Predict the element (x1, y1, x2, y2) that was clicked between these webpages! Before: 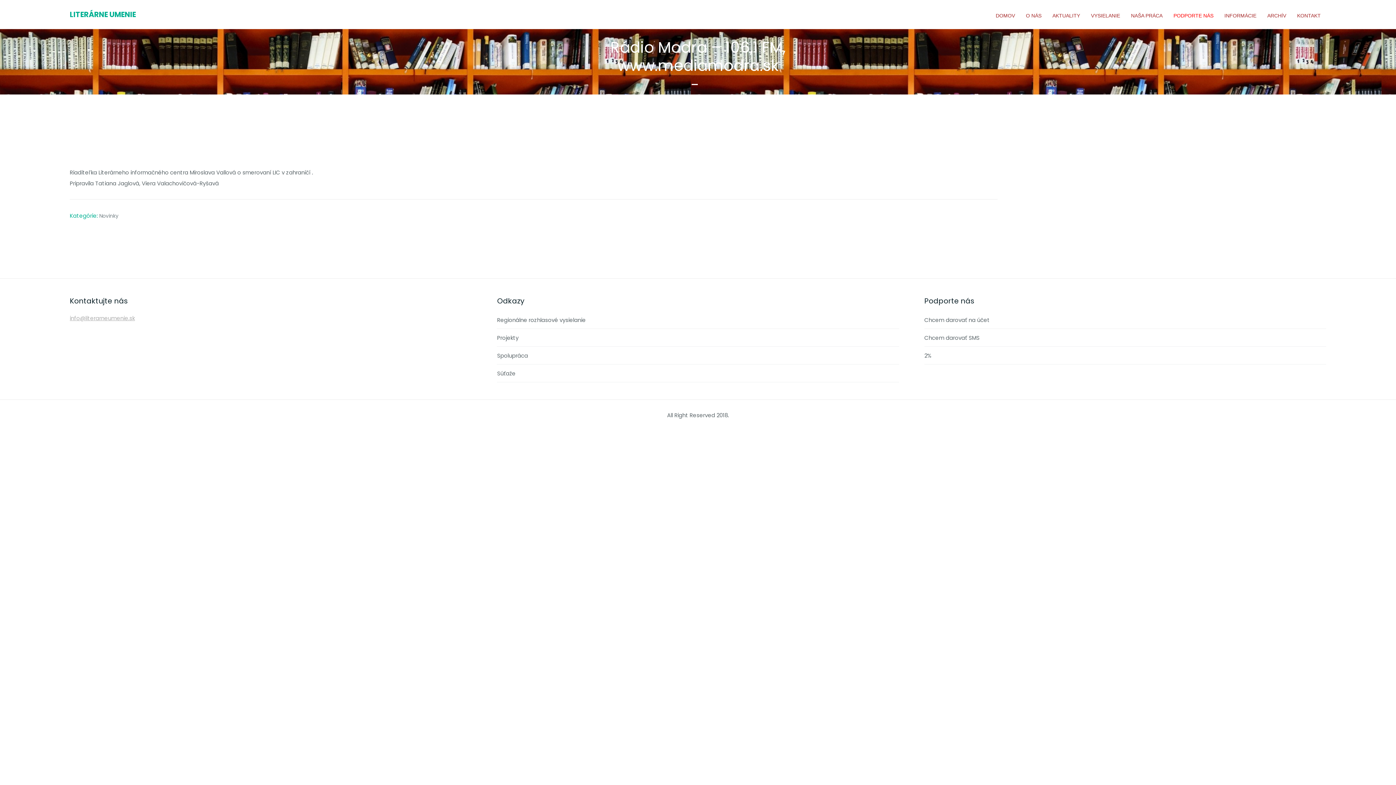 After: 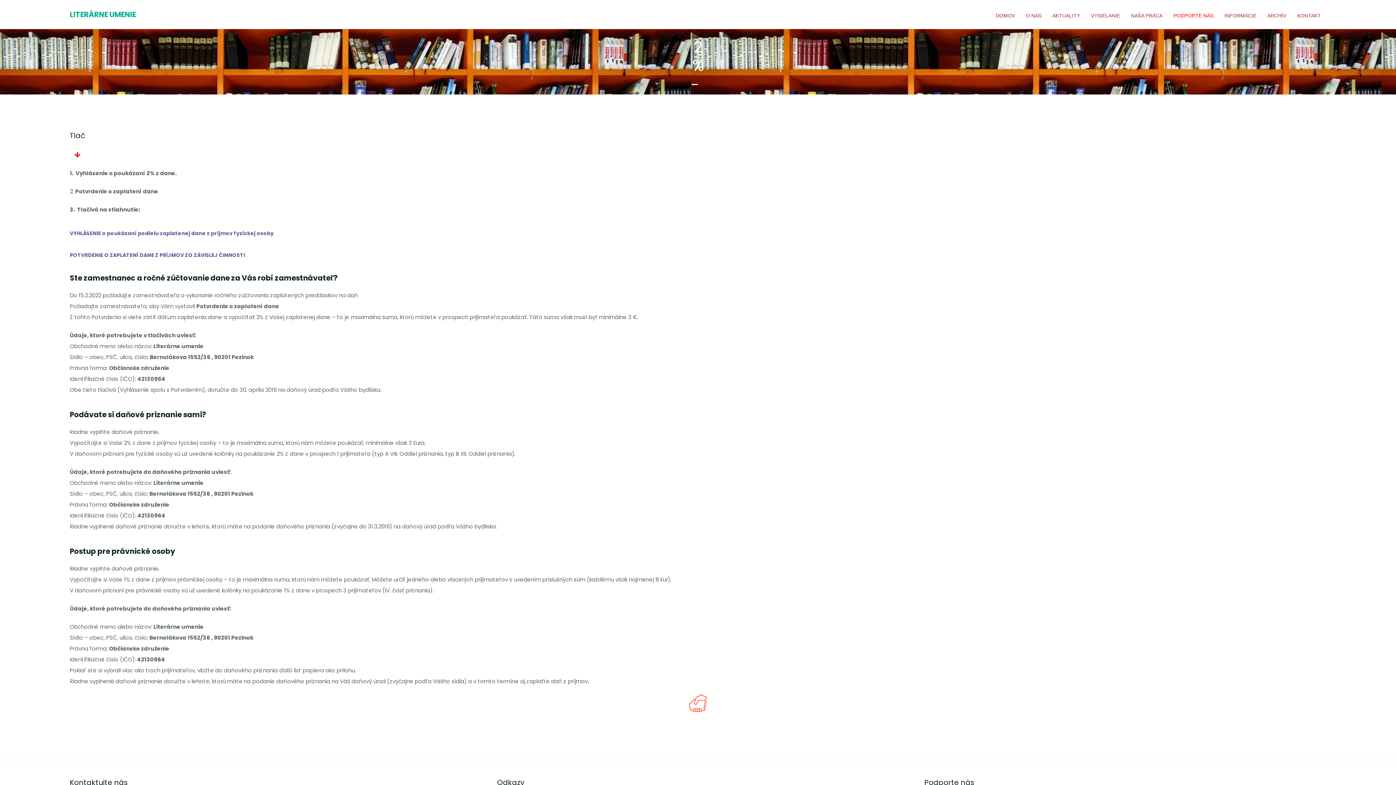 Action: bbox: (924, 351, 931, 359) label: 2%